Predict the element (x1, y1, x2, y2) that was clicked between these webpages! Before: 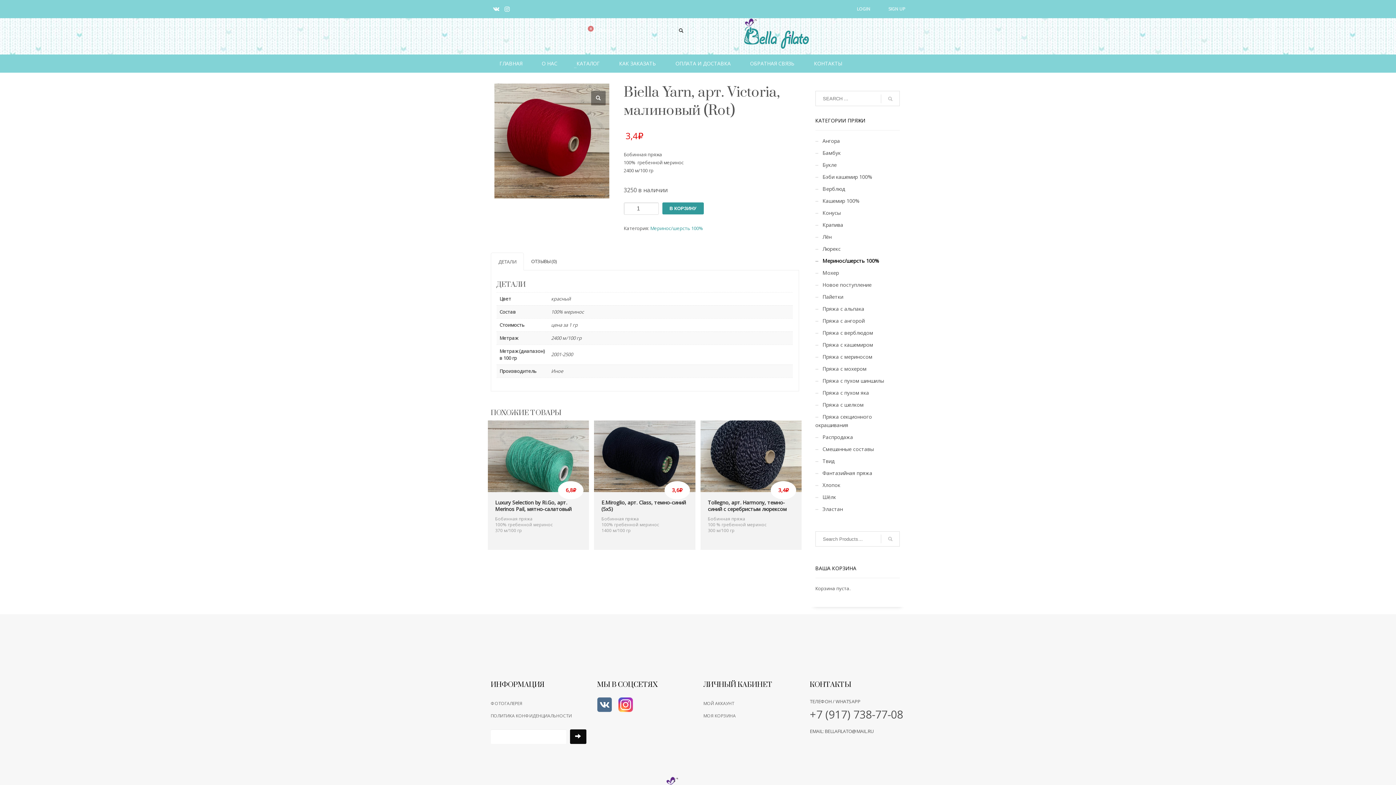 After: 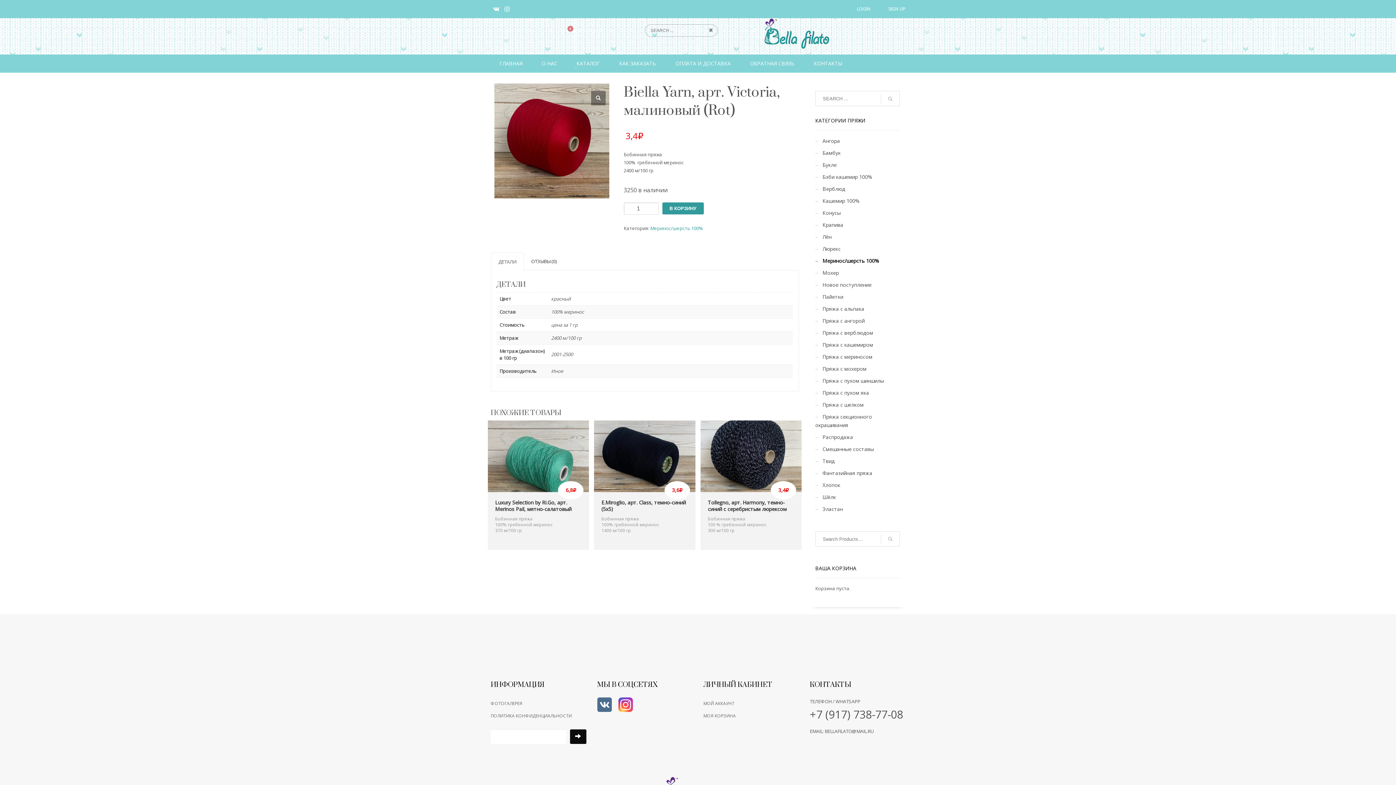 Action: bbox: (675, 25, 686, 36)